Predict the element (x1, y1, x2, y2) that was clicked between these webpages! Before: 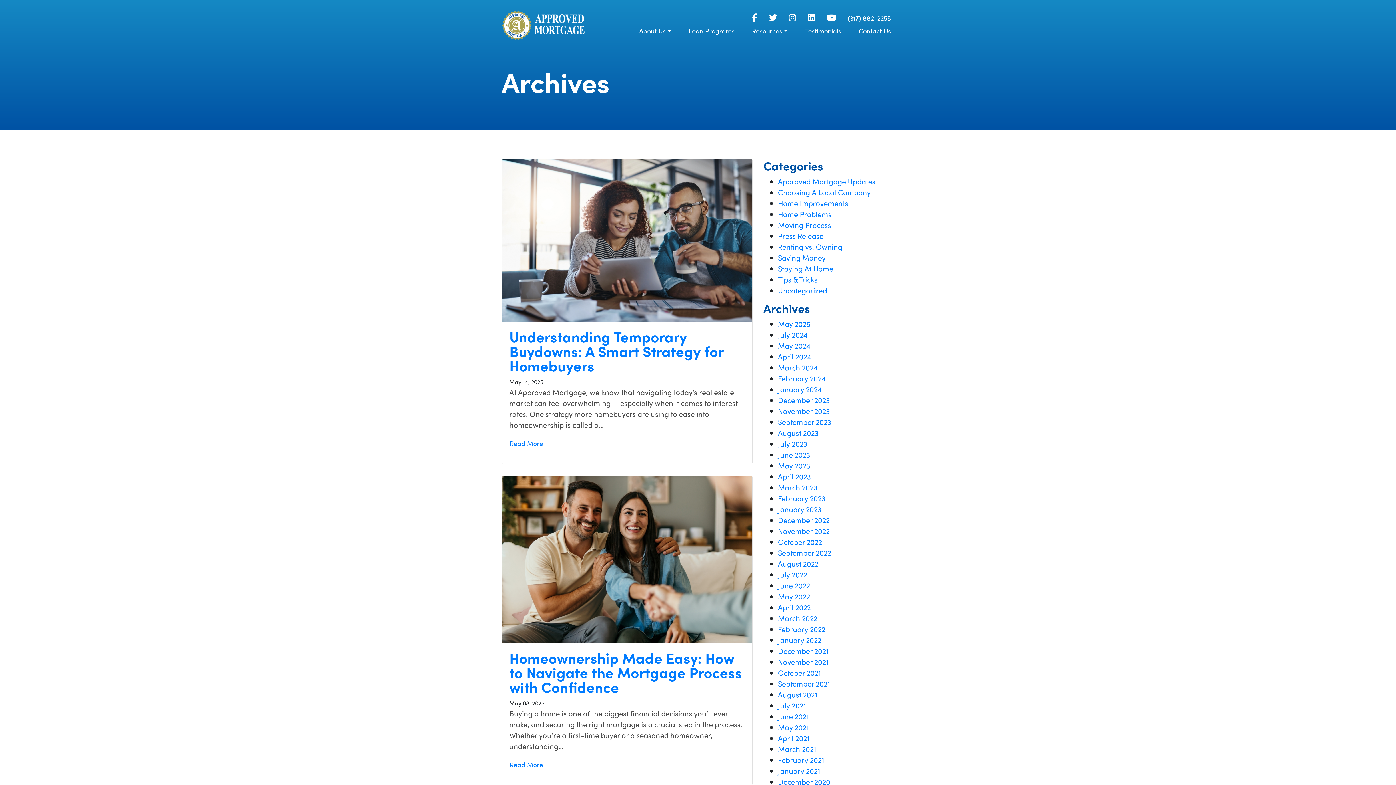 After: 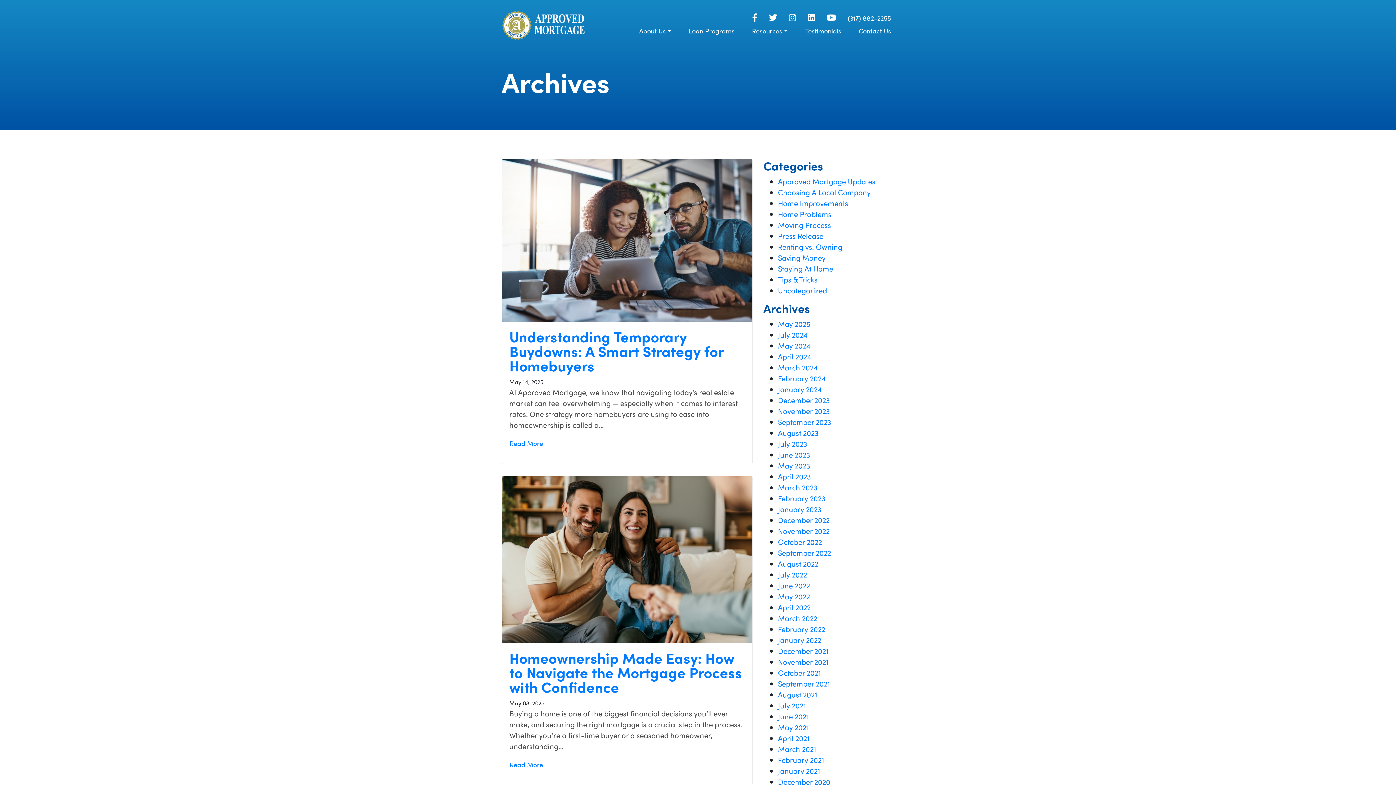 Action: bbox: (826, 13, 836, 22)